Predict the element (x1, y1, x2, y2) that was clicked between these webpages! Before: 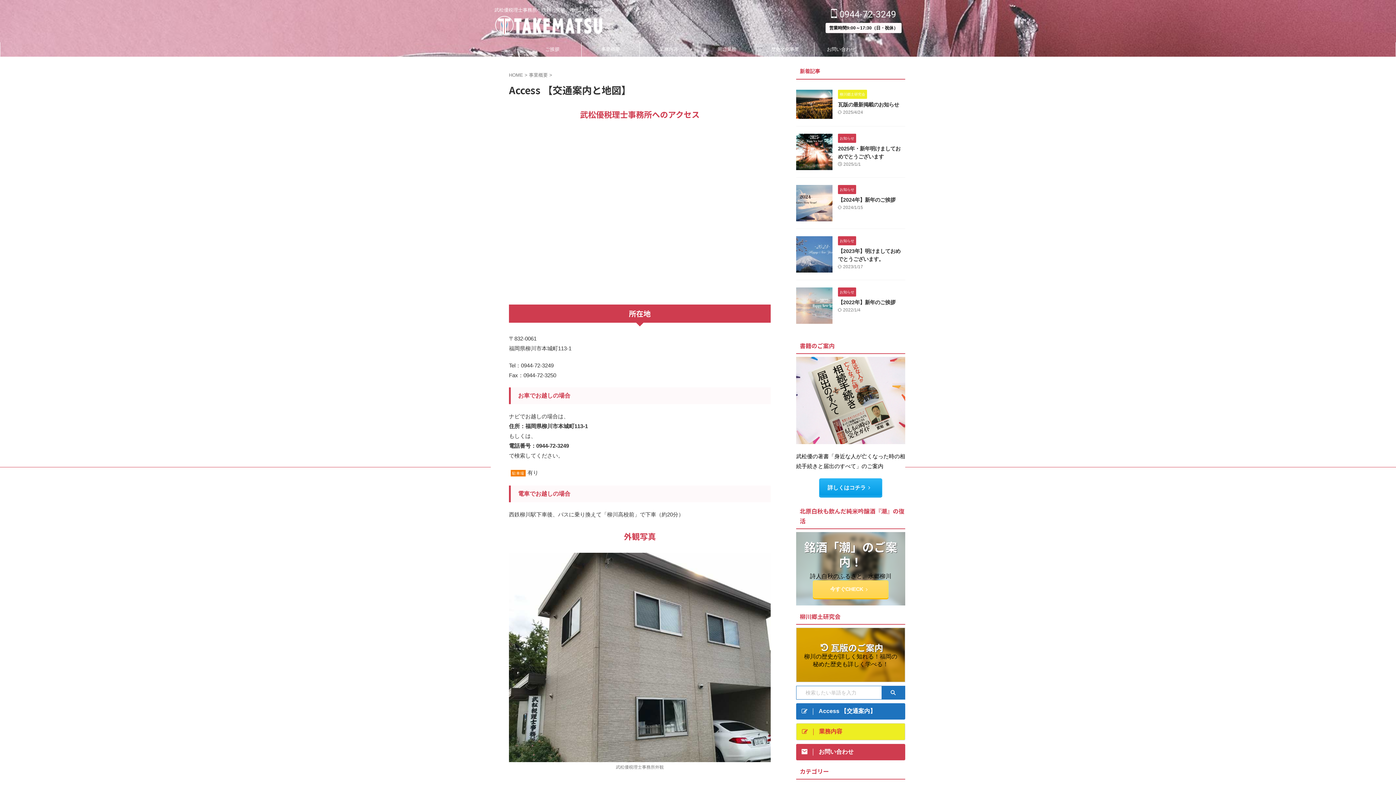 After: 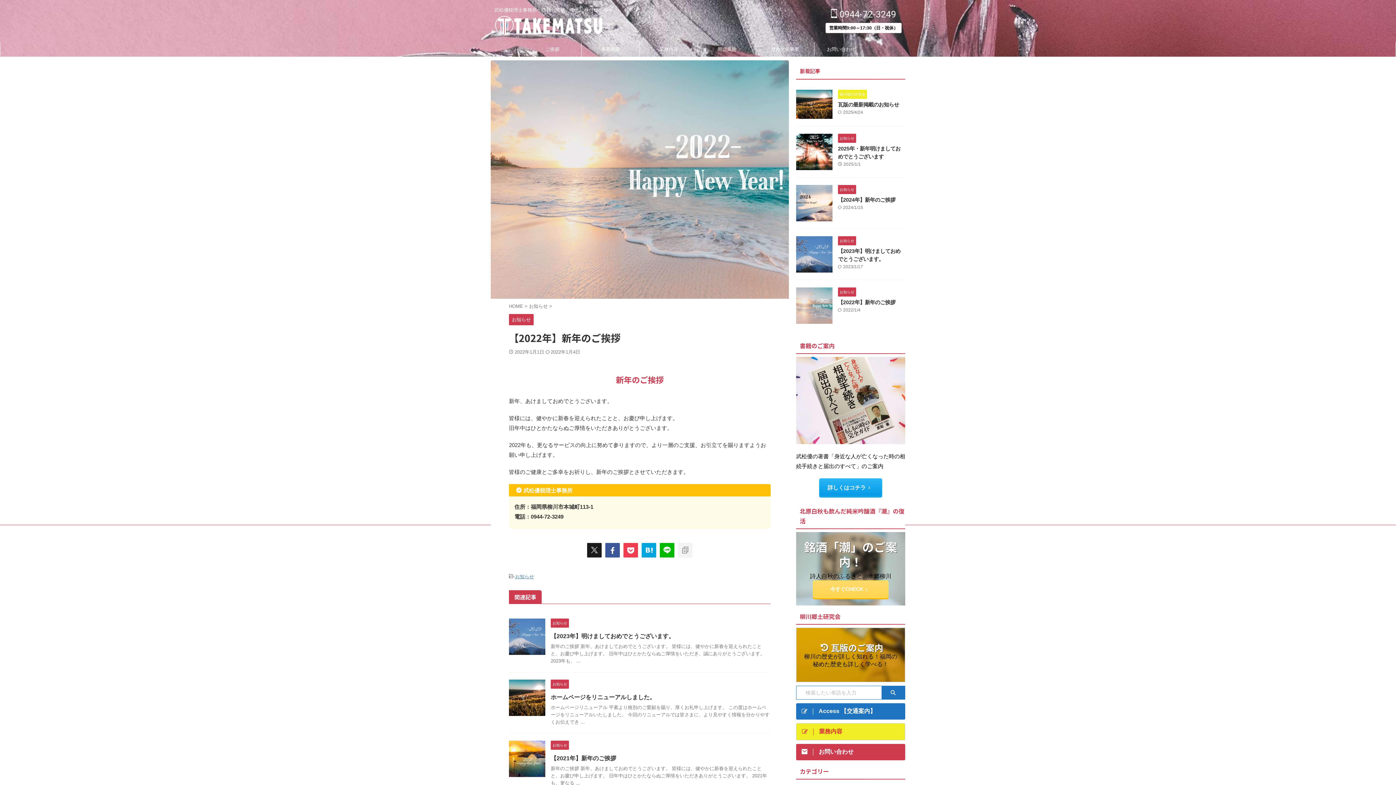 Action: bbox: (838, 299, 895, 305) label: 【2022年】新年のご挨拶